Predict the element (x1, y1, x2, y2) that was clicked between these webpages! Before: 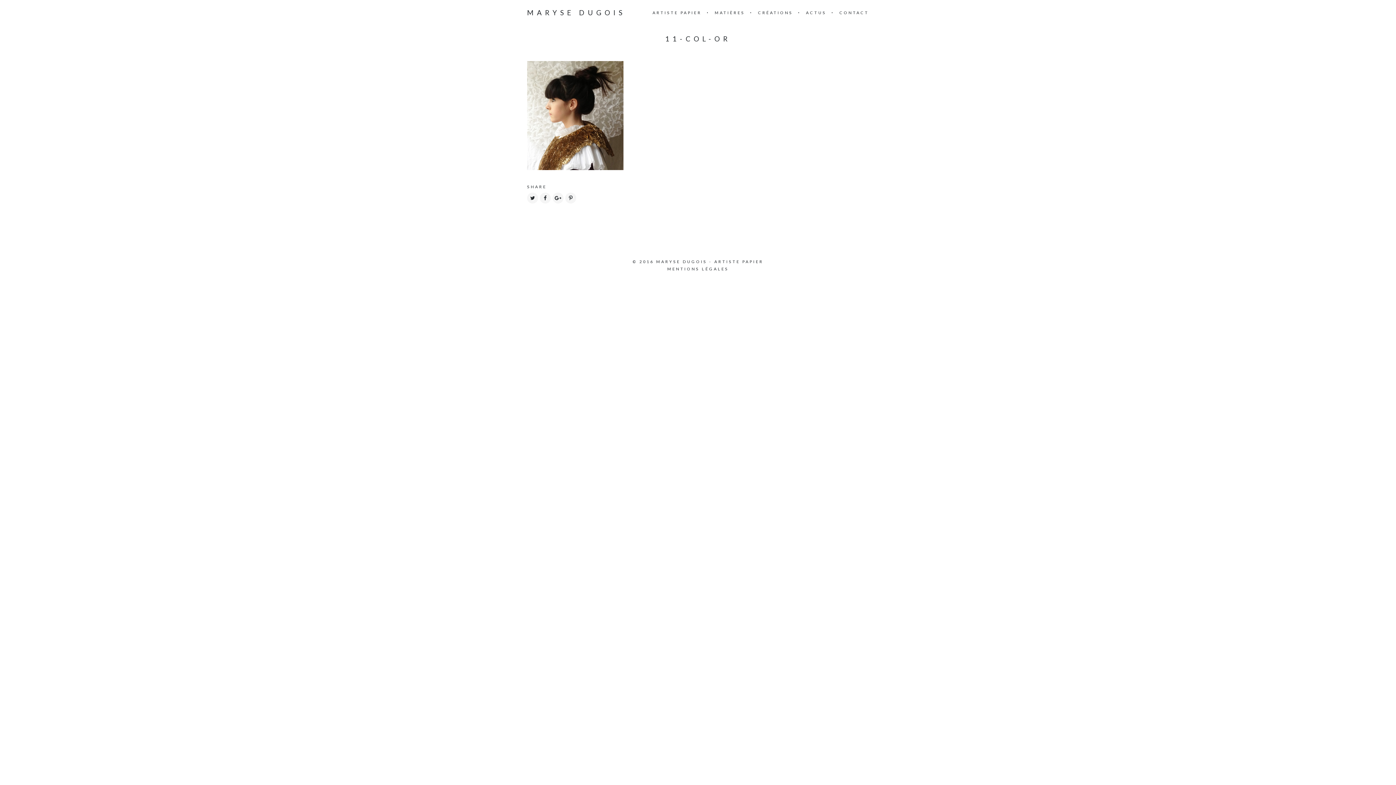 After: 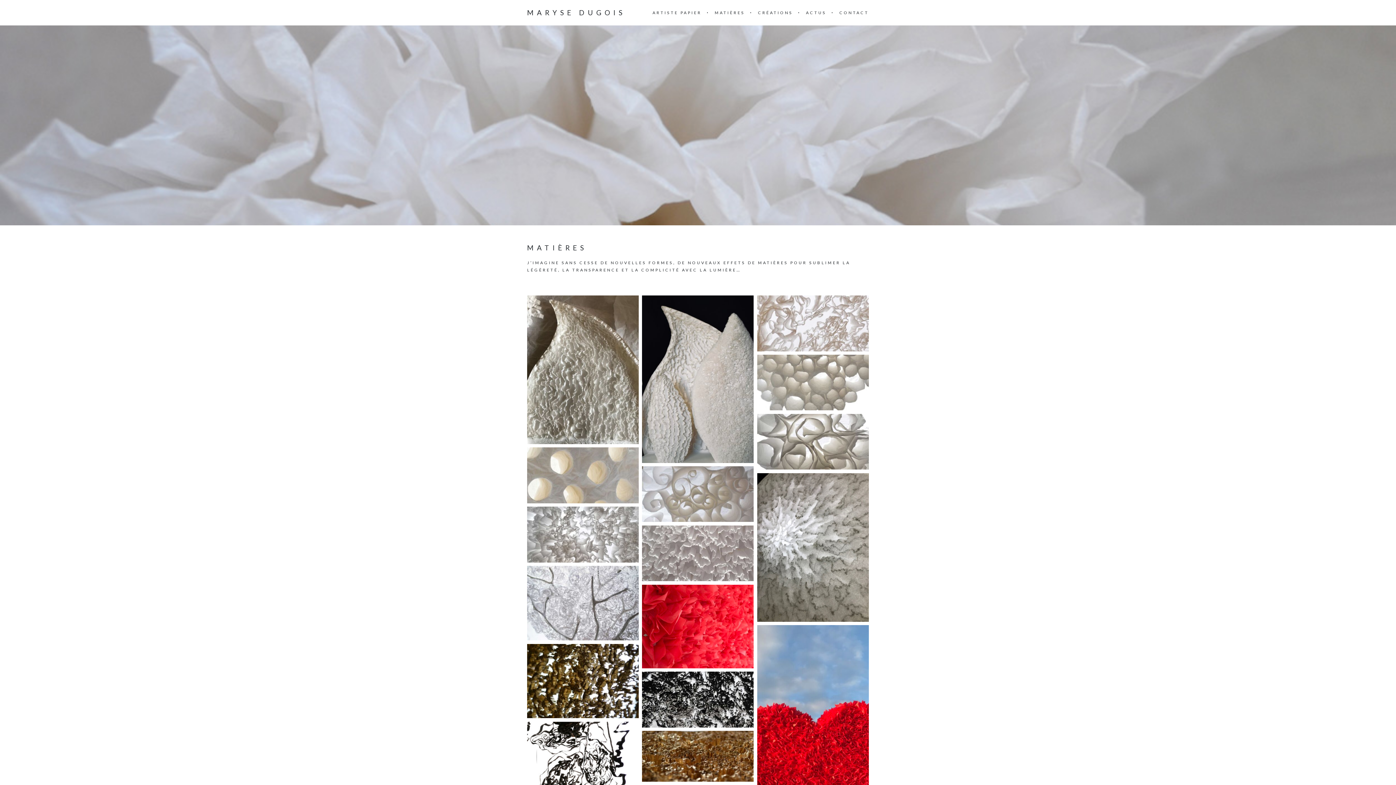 Action: label: MATIÈRES bbox: (714, 10, 745, 14)